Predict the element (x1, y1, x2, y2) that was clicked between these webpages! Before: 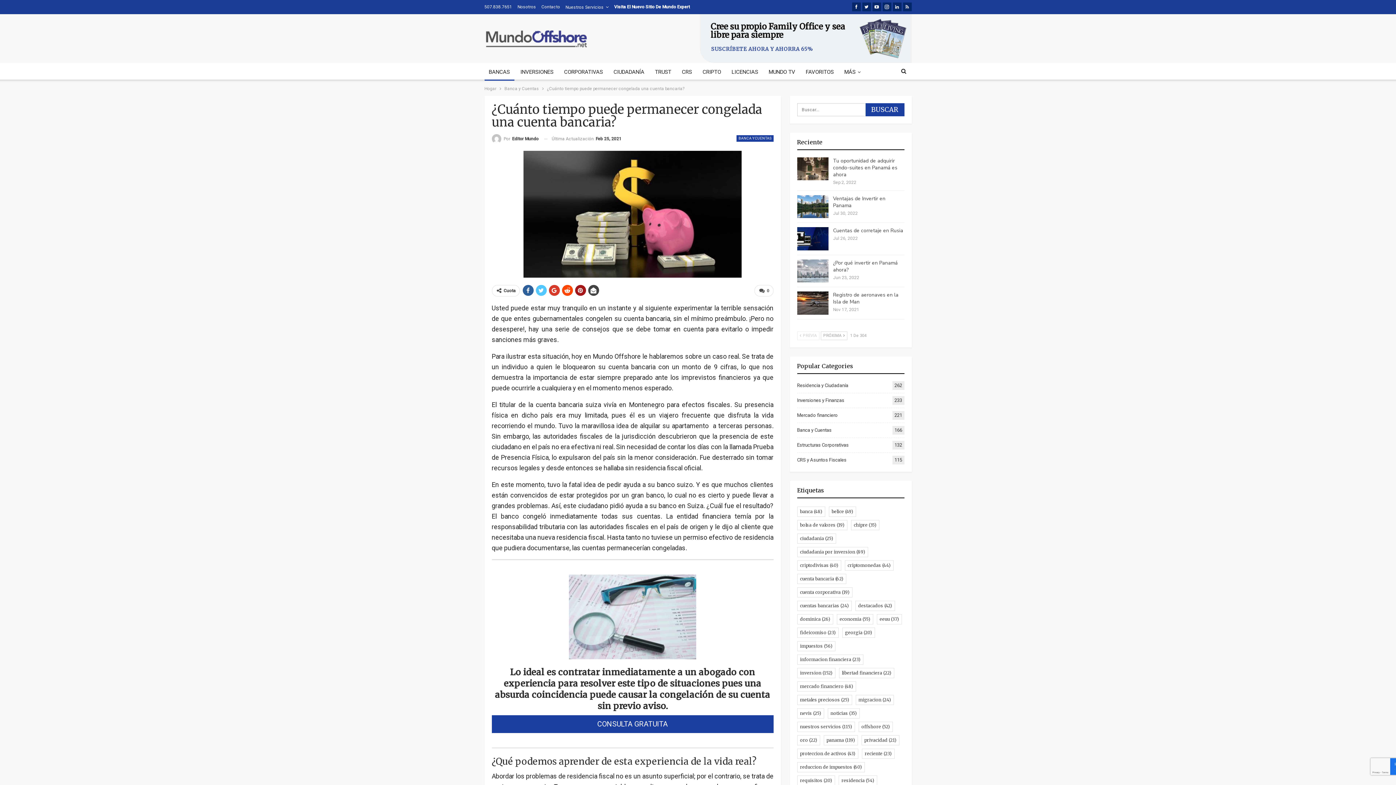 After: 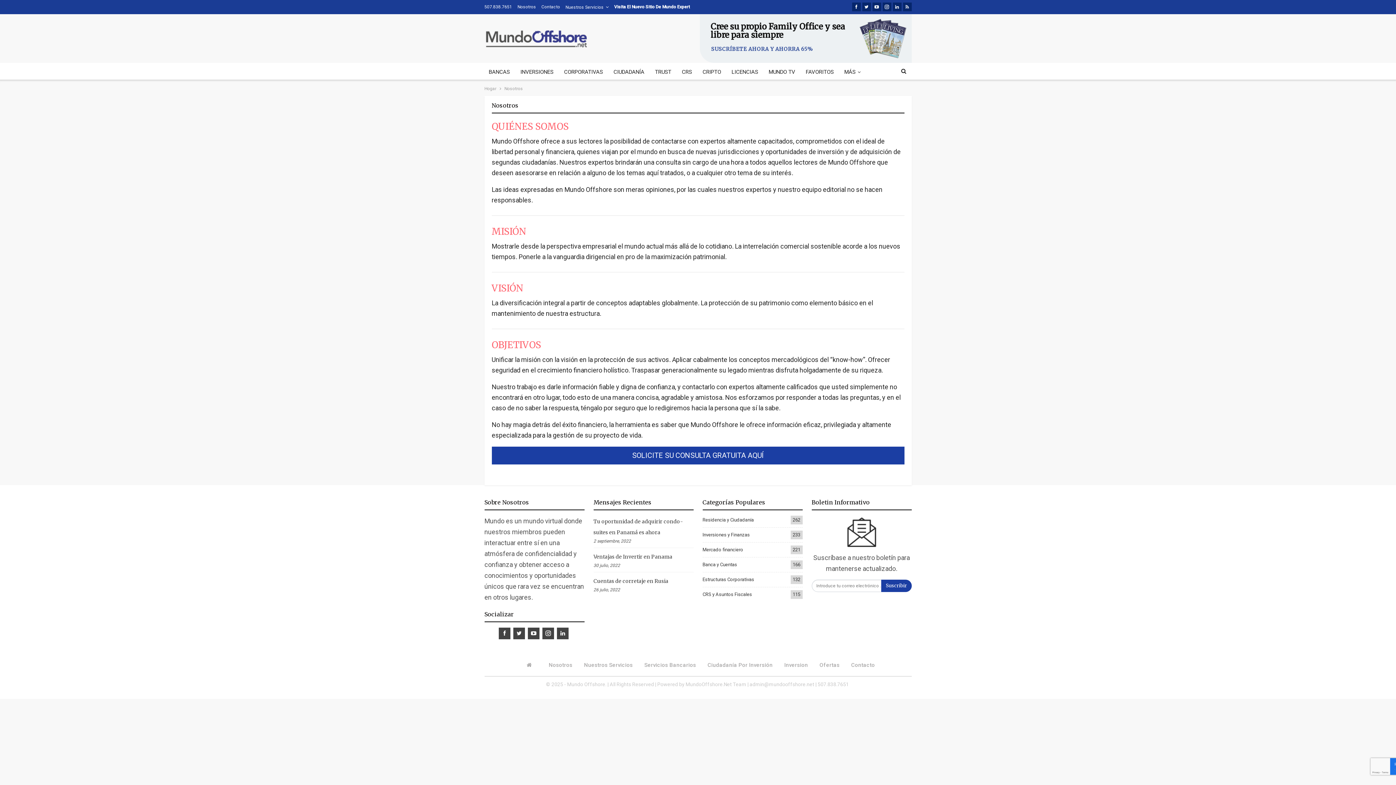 Action: bbox: (517, 4, 536, 9) label: Nosotros